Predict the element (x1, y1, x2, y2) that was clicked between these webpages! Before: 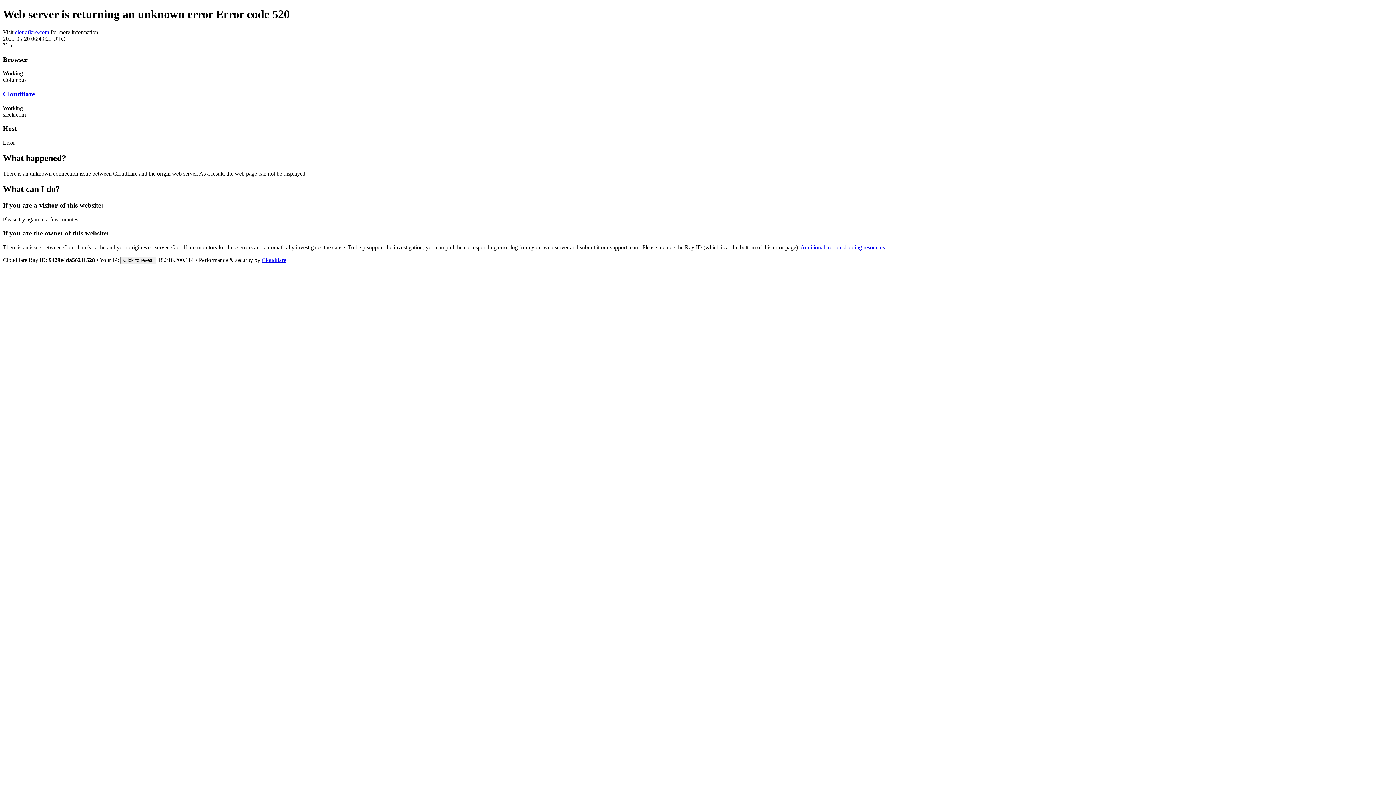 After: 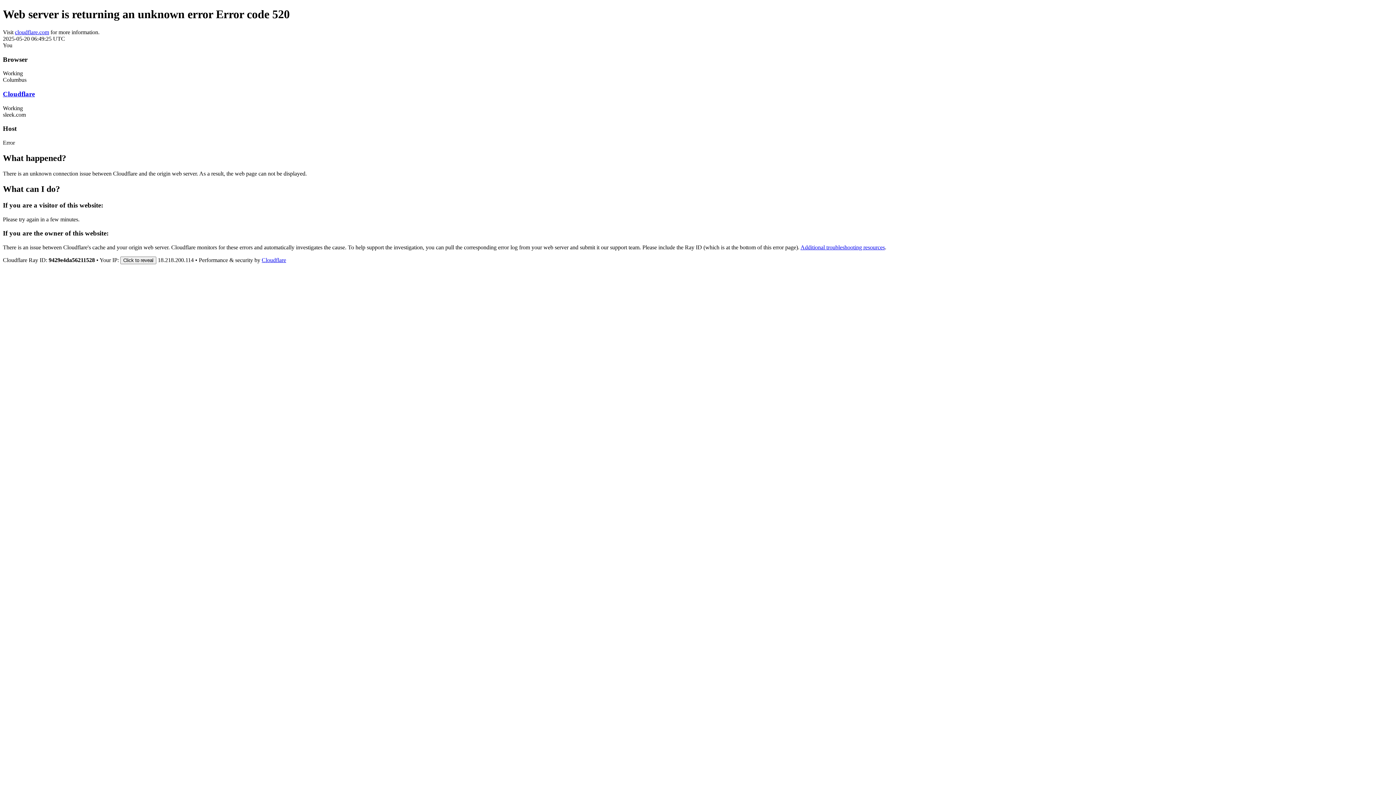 Action: bbox: (14, 29, 49, 35) label: cloudflare.com